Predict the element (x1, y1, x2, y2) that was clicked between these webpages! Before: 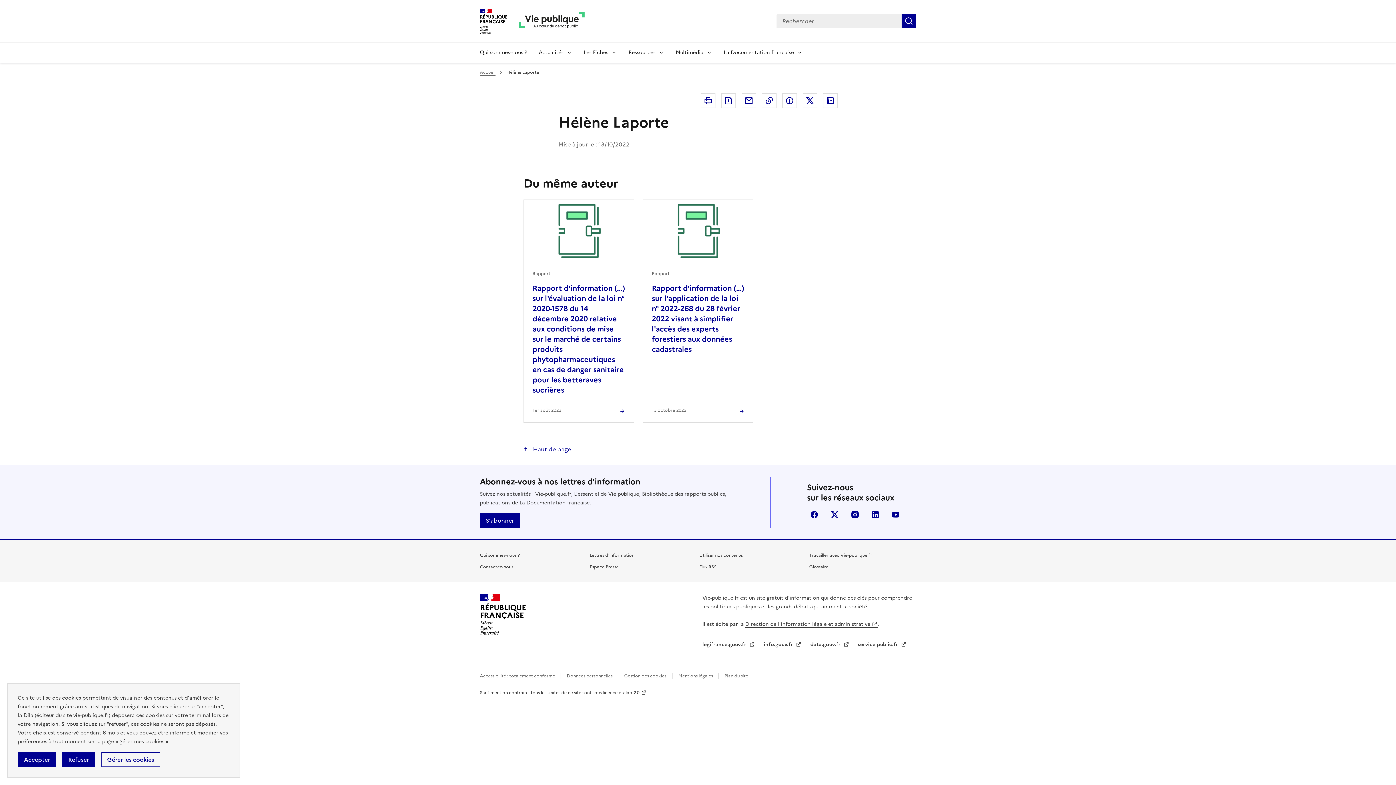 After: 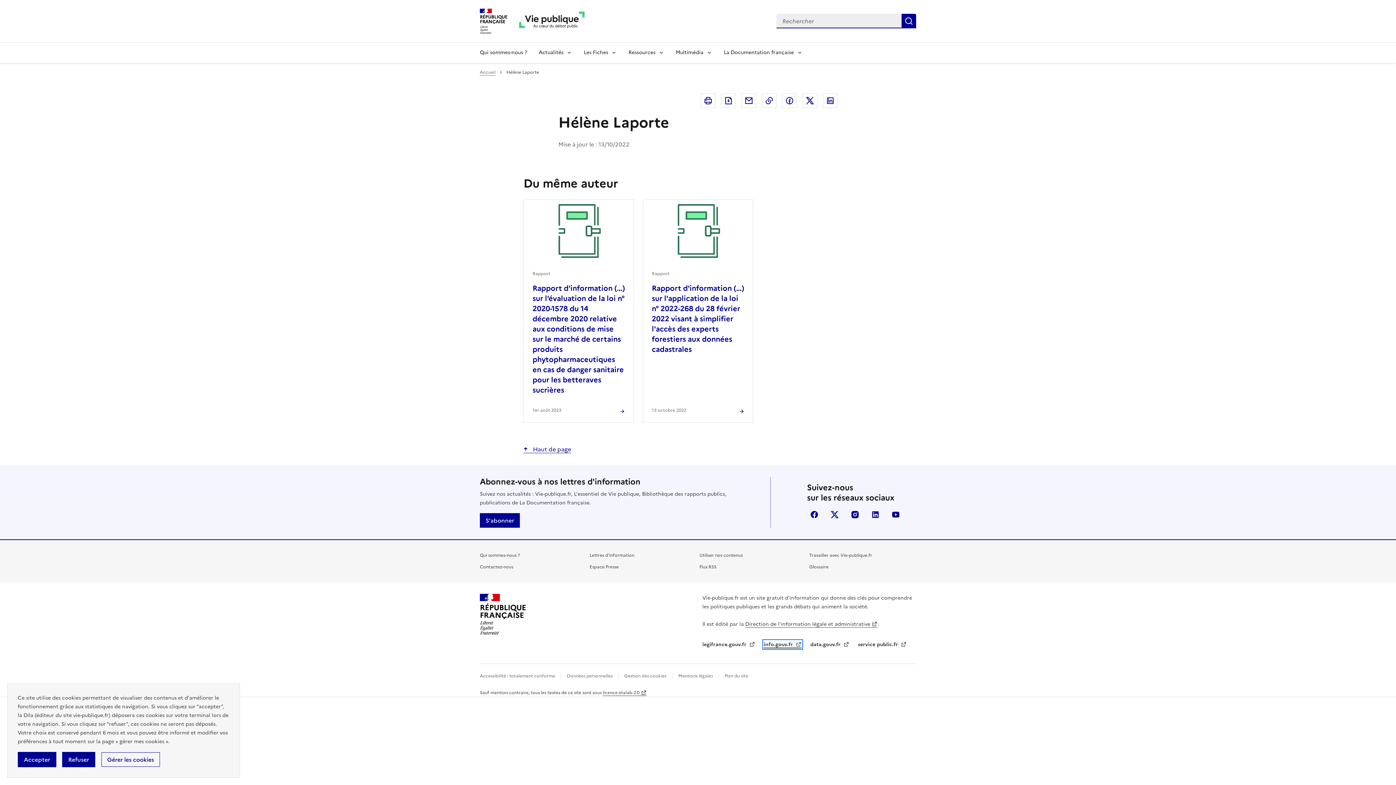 Action: bbox: (764, 641, 801, 648) label: info.gouv.fr 